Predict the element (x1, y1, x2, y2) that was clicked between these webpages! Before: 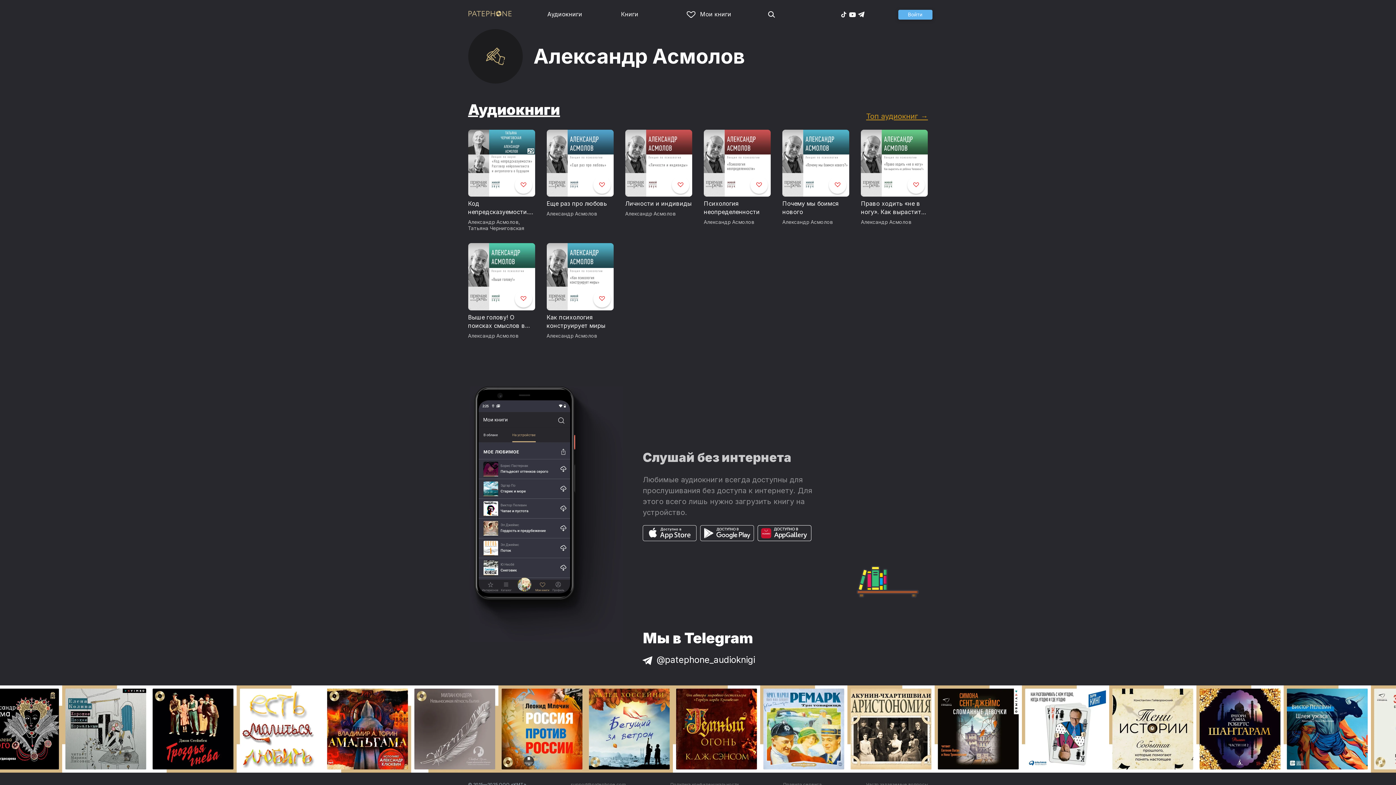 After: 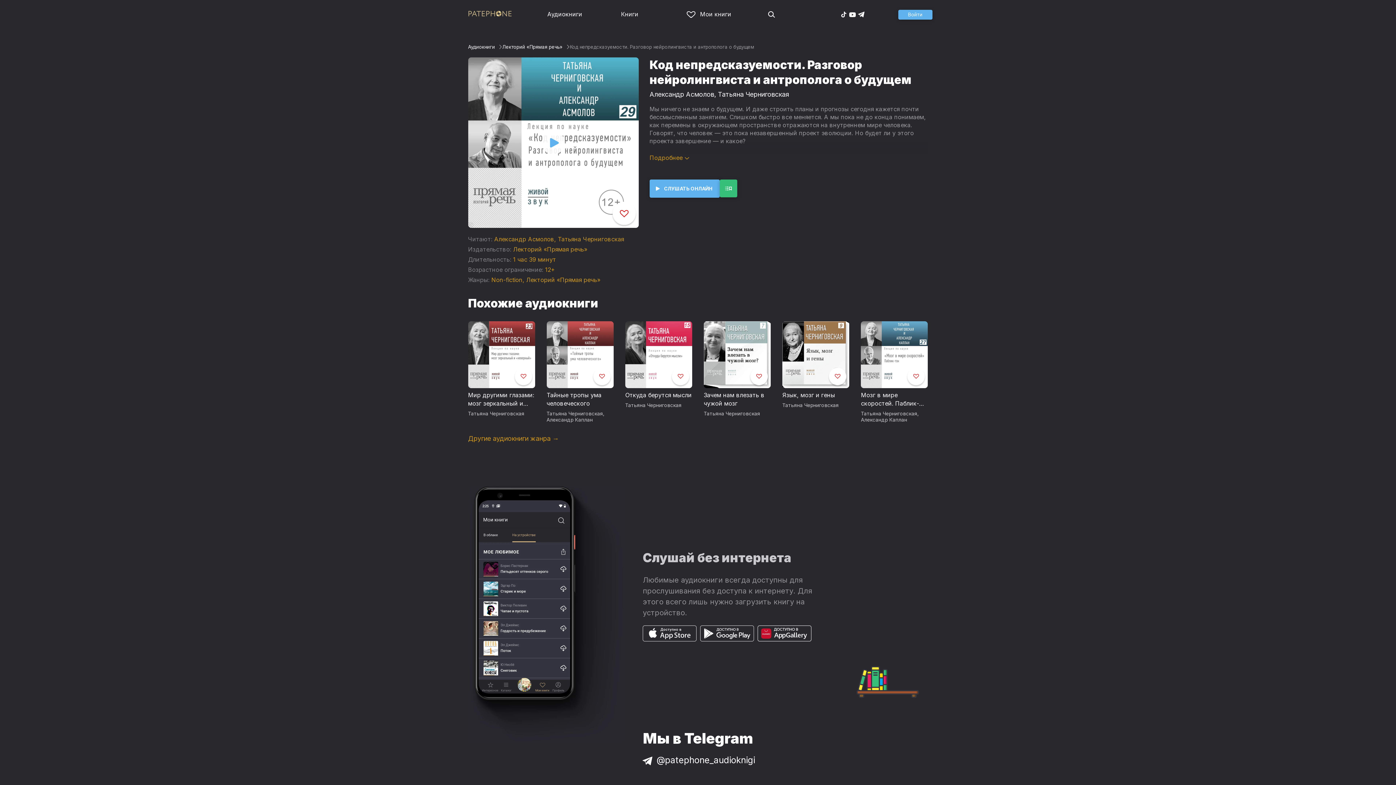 Action: bbox: (468, 199, 535, 216) label: Код непредсказуемости. Разговор нейролингвиста и антрополога о будущем